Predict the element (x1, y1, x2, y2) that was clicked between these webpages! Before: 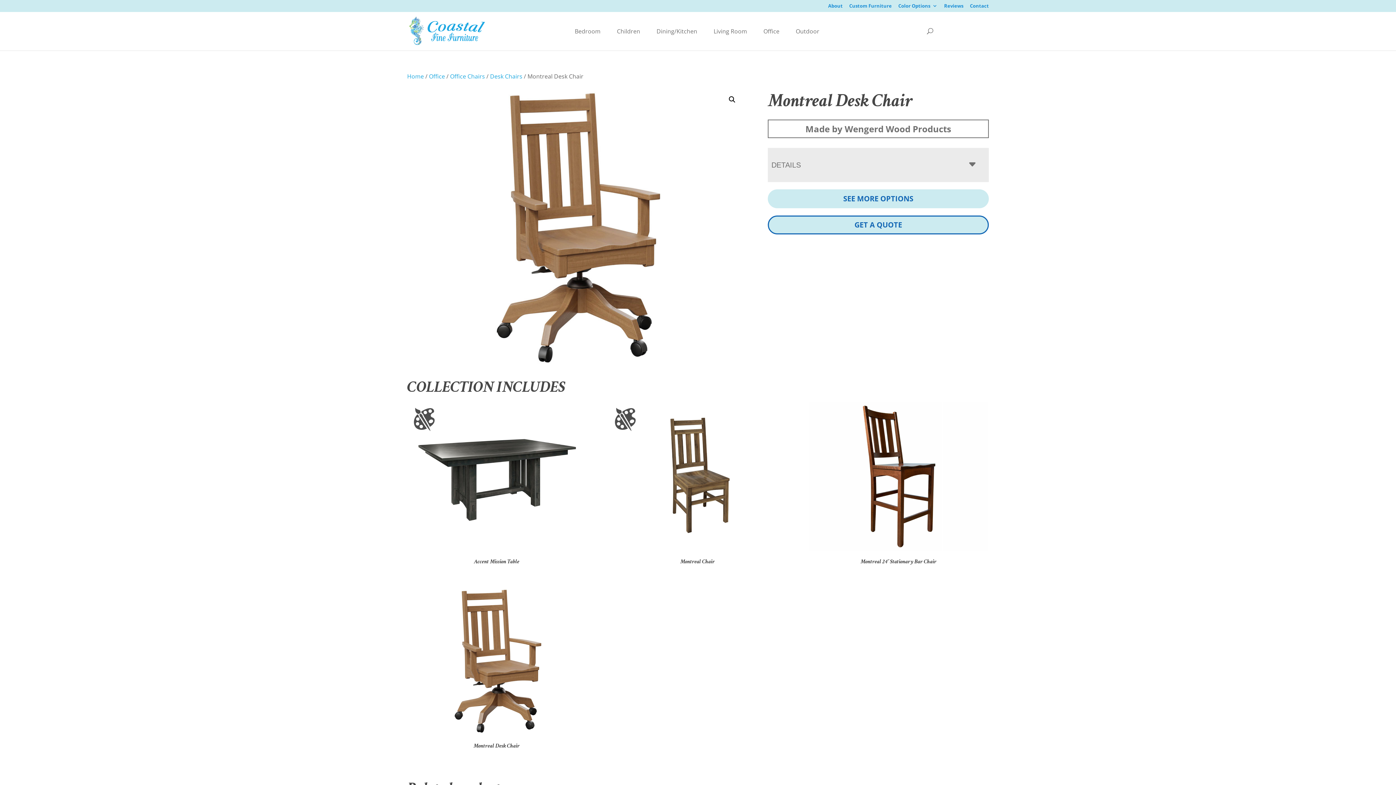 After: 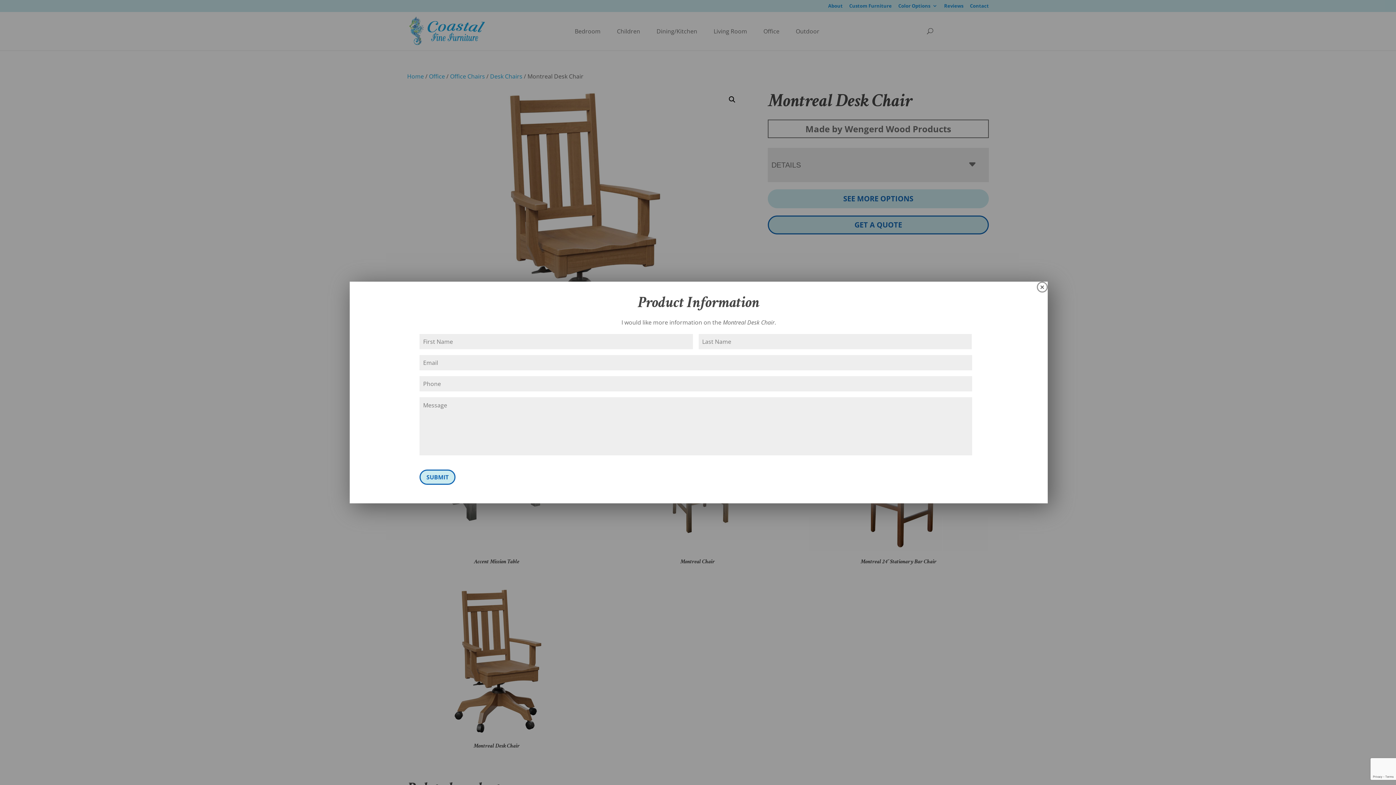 Action: label: GET A QUOTE bbox: (768, 215, 989, 234)